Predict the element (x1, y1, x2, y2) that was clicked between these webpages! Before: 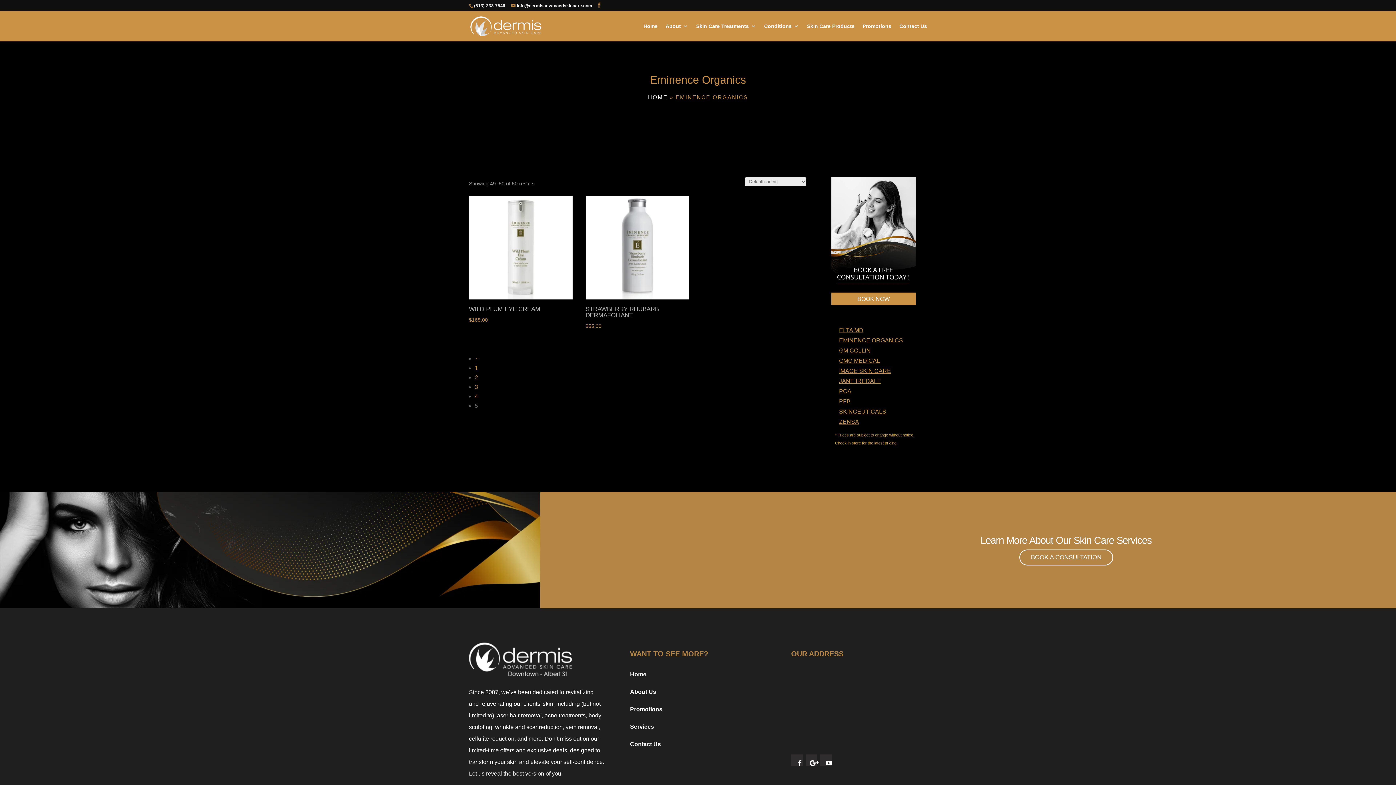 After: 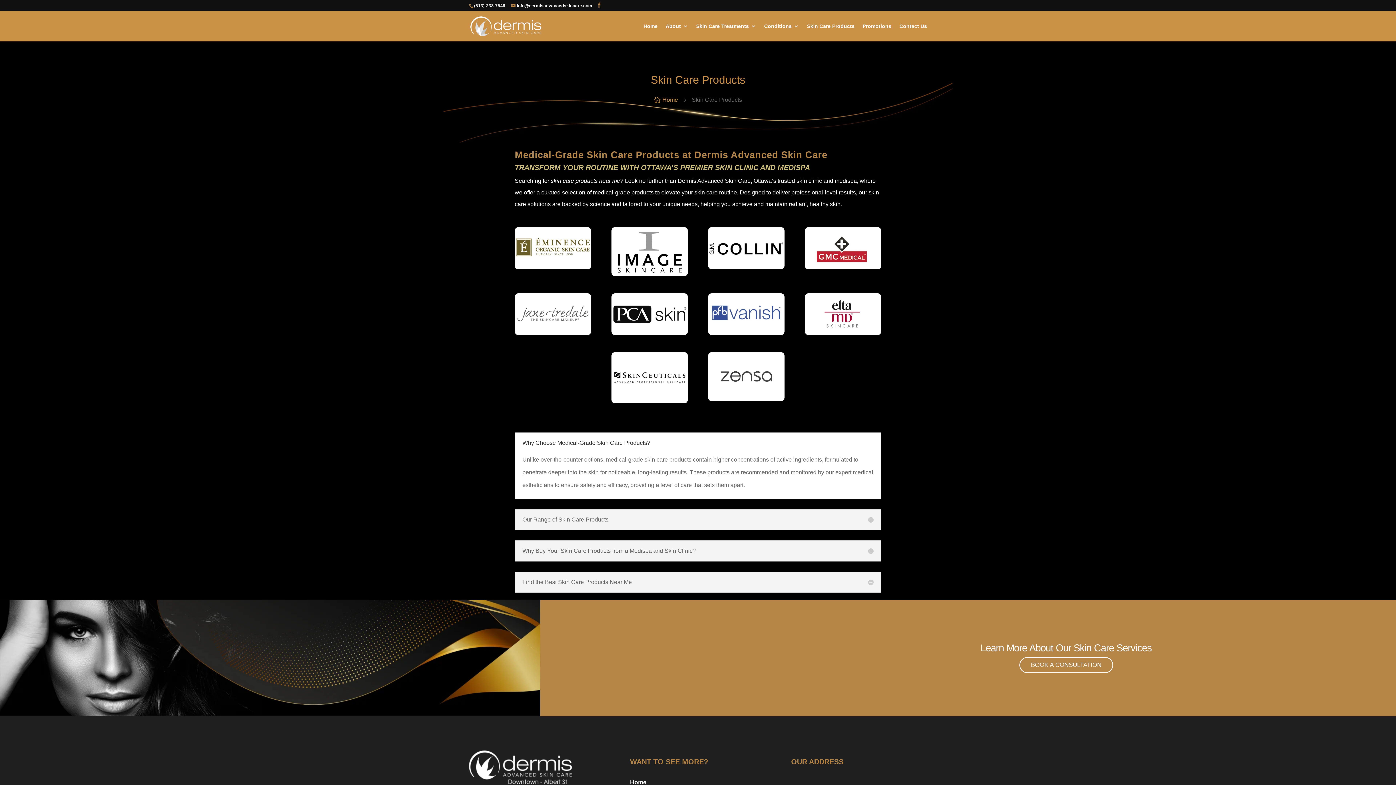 Action: bbox: (807, 23, 854, 41) label: Skin Care Products